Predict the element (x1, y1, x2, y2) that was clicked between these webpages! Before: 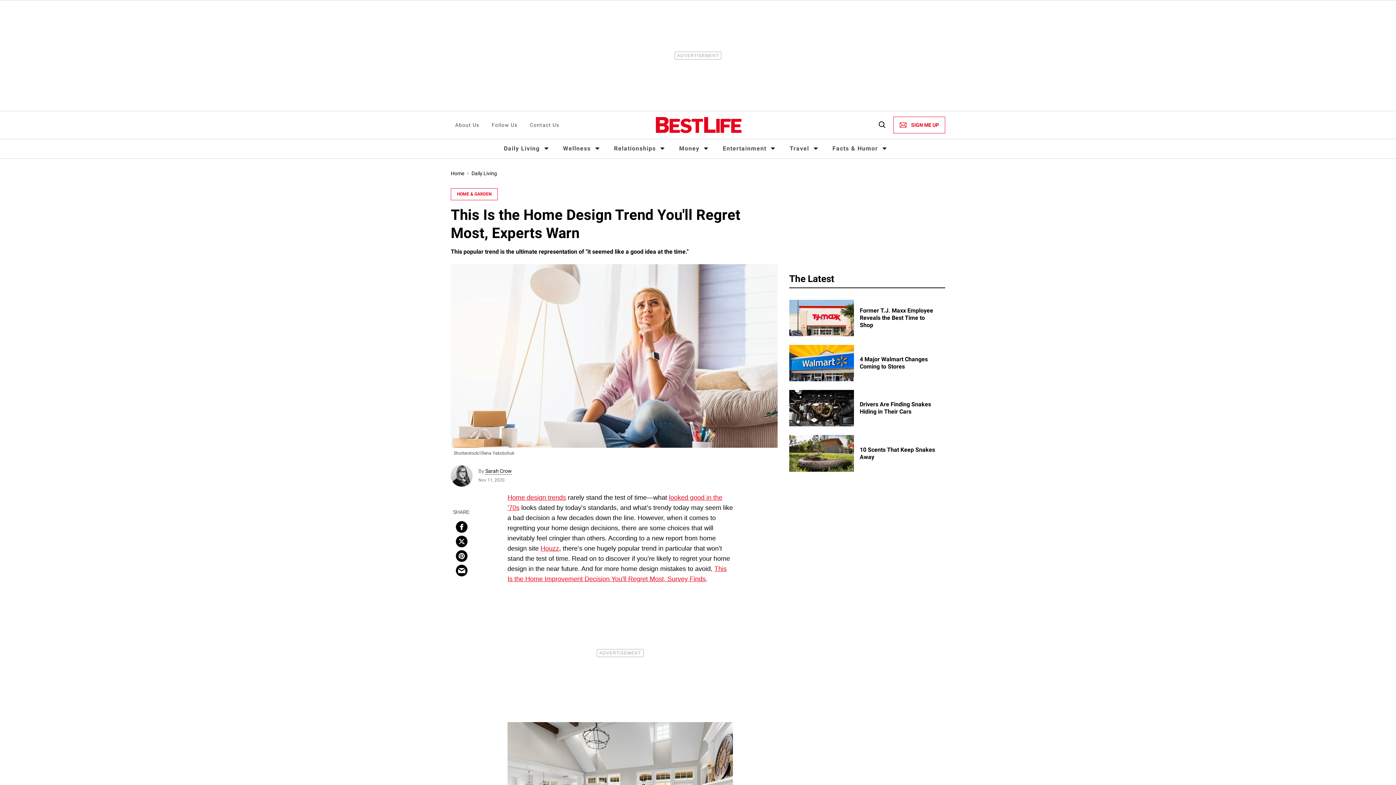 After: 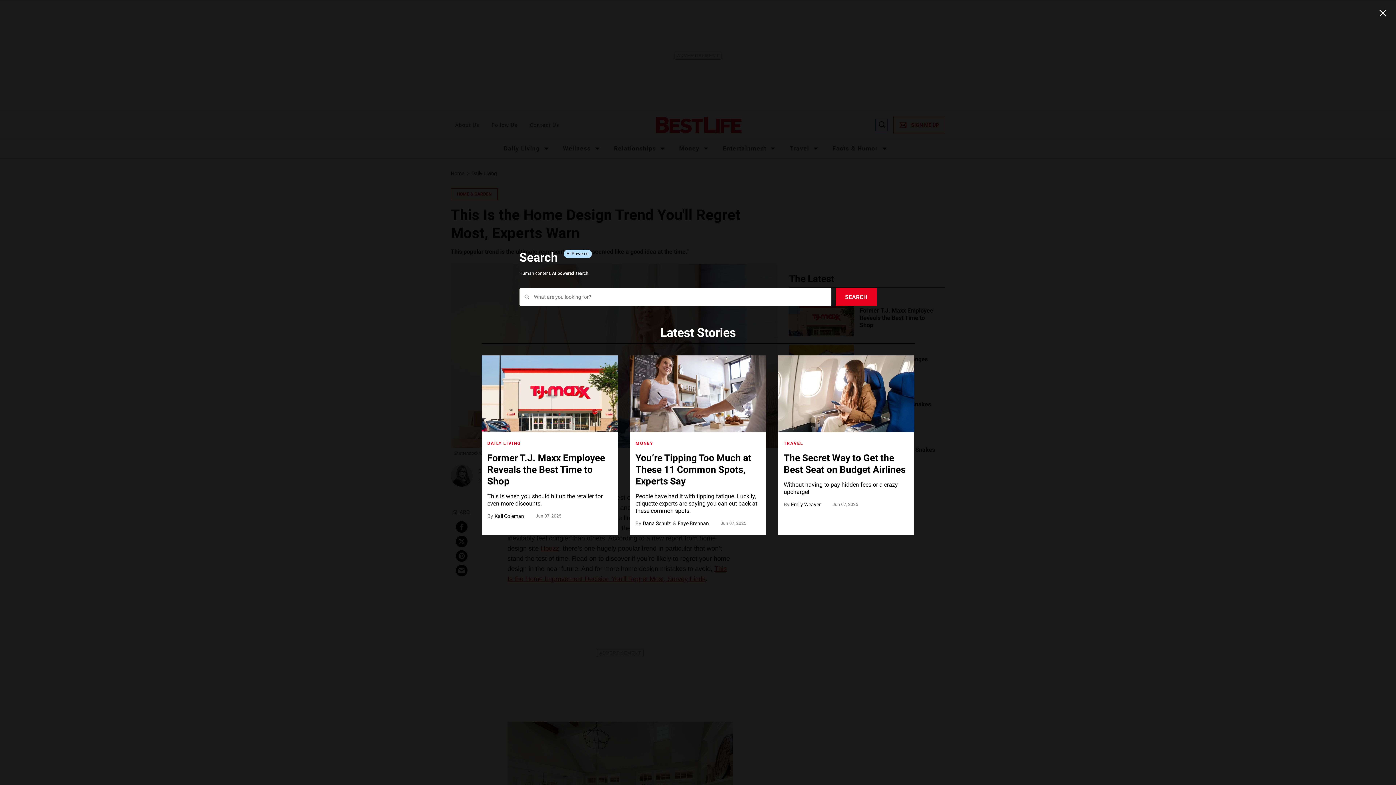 Action: bbox: (876, 119, 887, 130) label: Search